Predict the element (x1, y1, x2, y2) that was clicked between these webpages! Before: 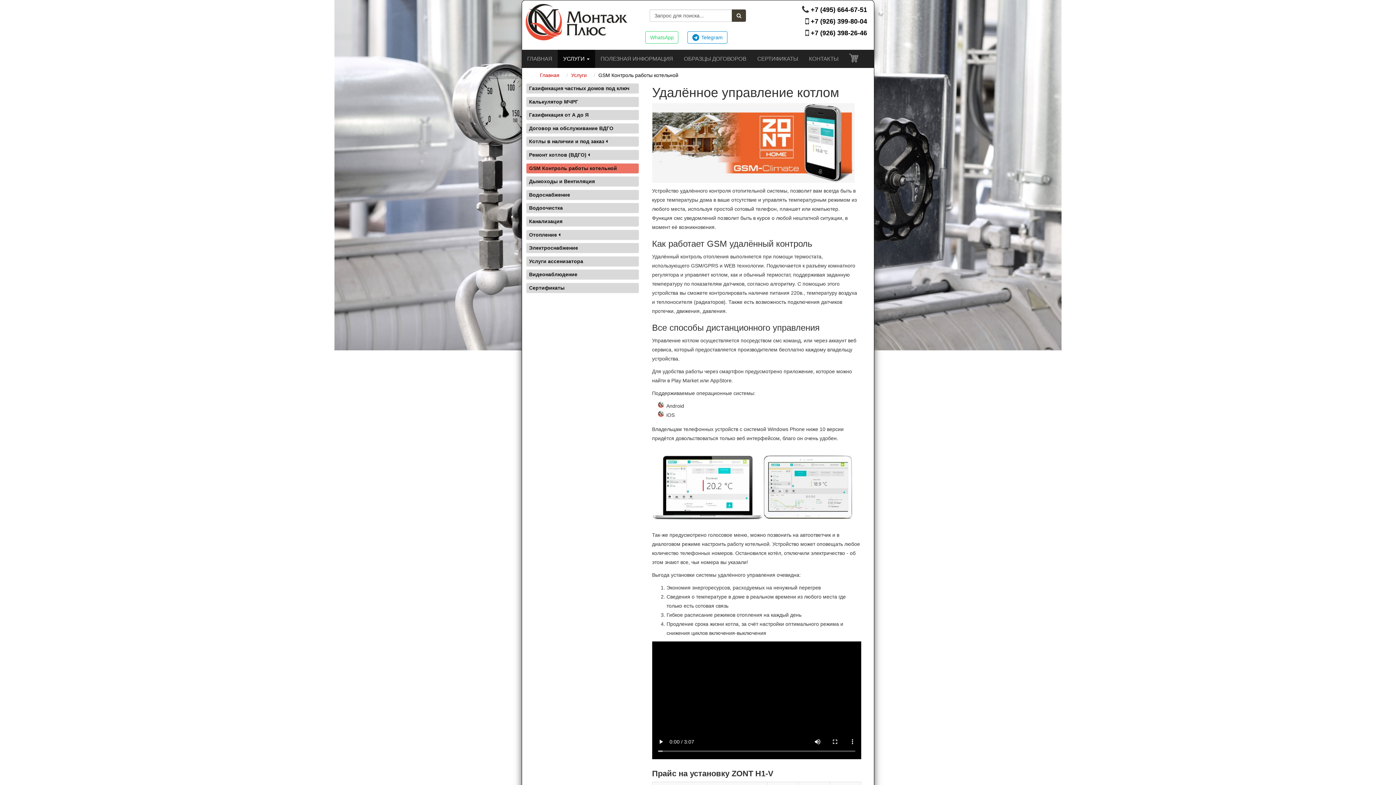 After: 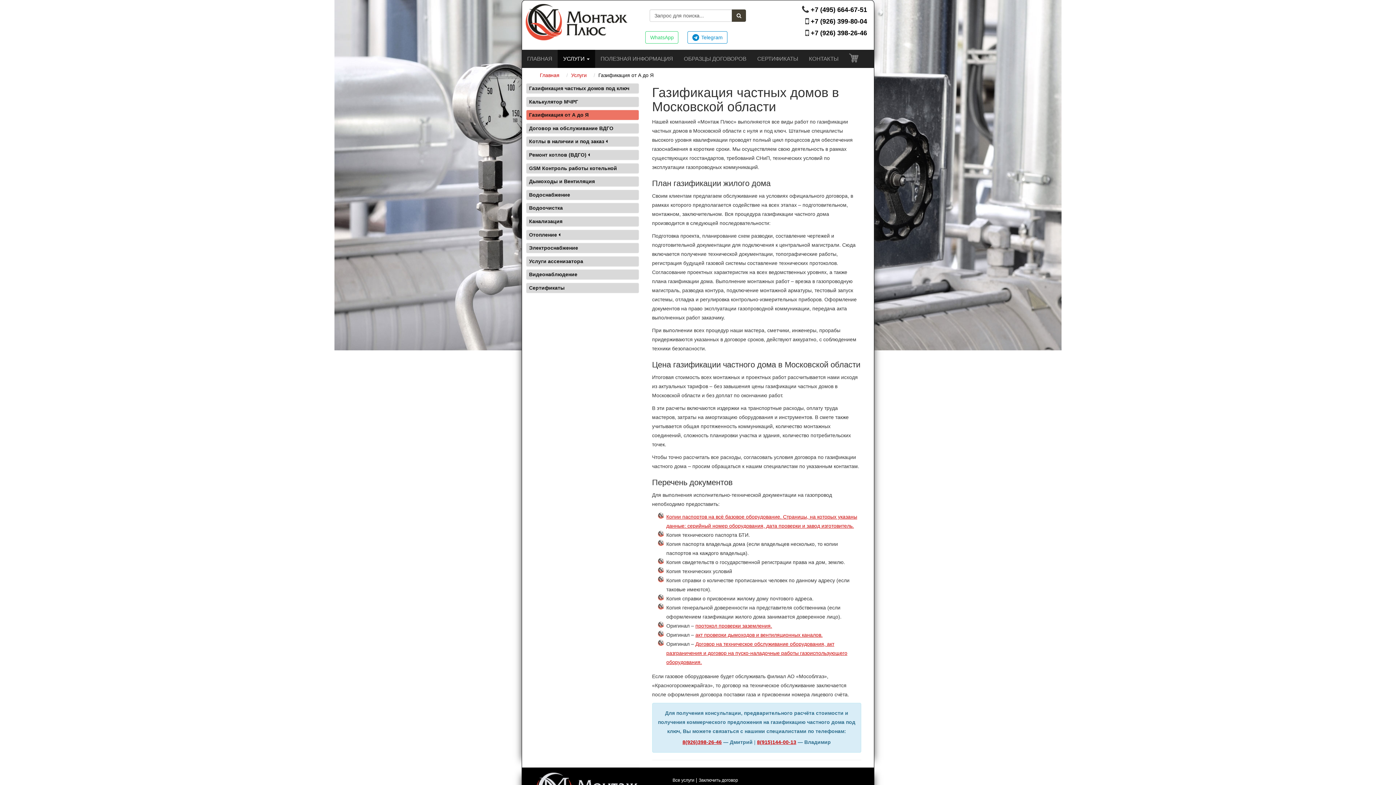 Action: bbox: (526, 109, 639, 120) label: Газификация от А до Я